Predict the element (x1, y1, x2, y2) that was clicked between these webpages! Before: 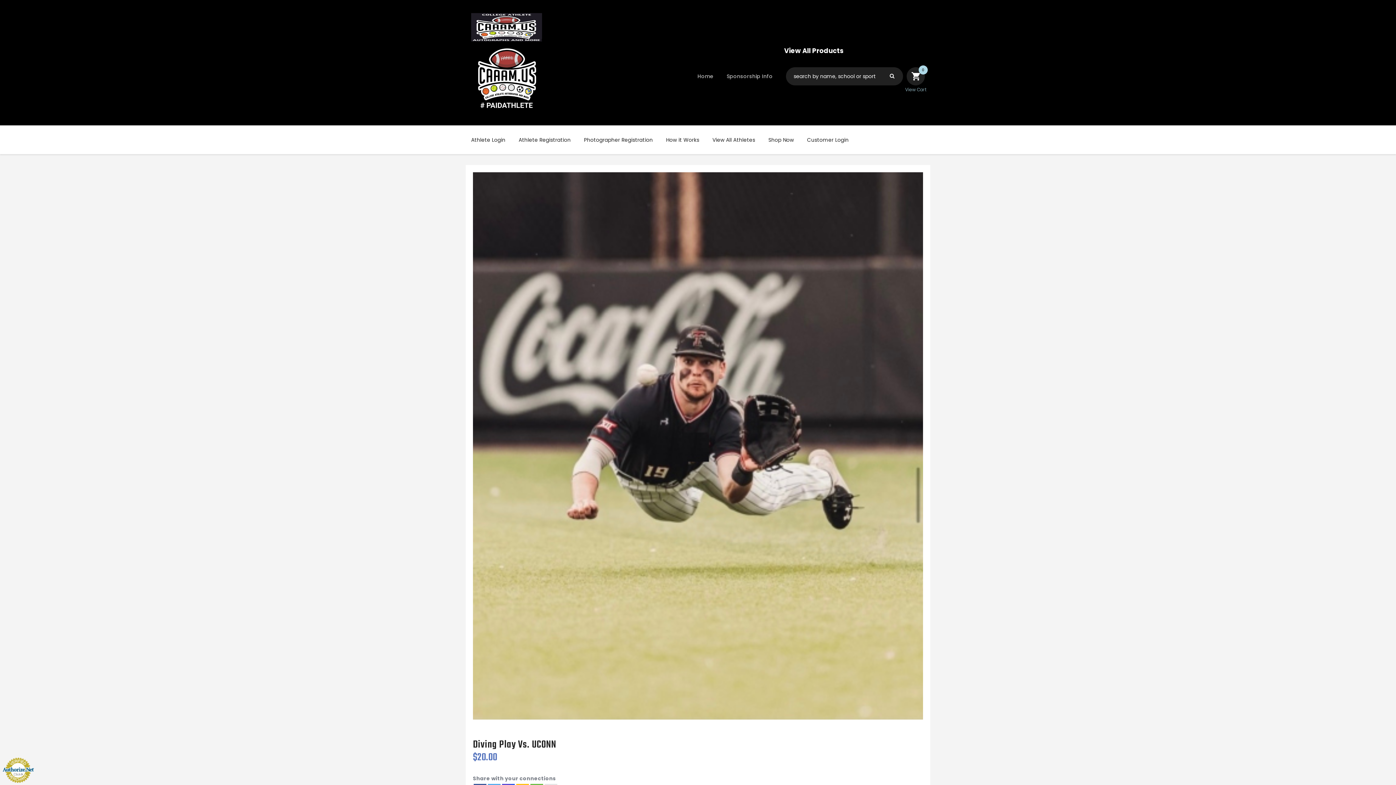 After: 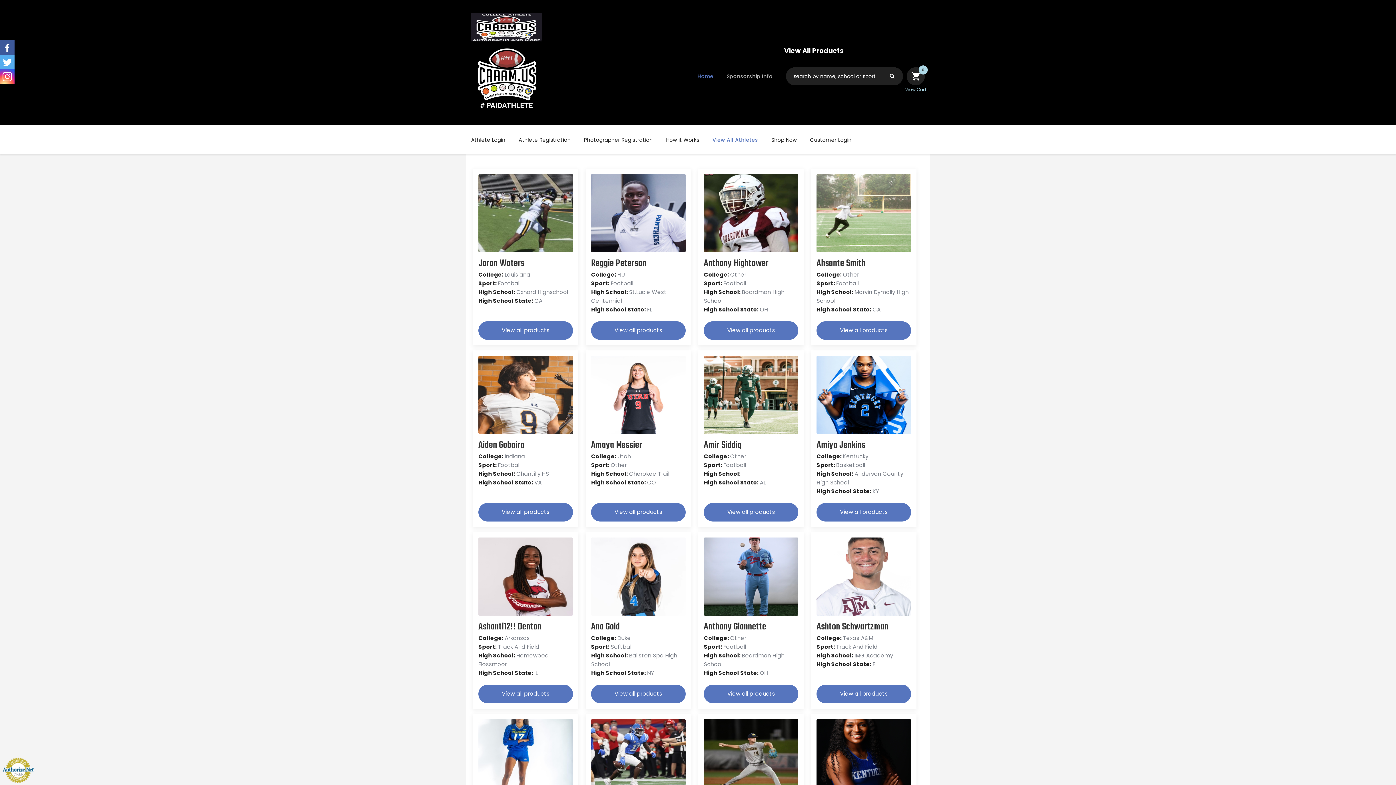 Action: bbox: (471, 13, 542, 21)